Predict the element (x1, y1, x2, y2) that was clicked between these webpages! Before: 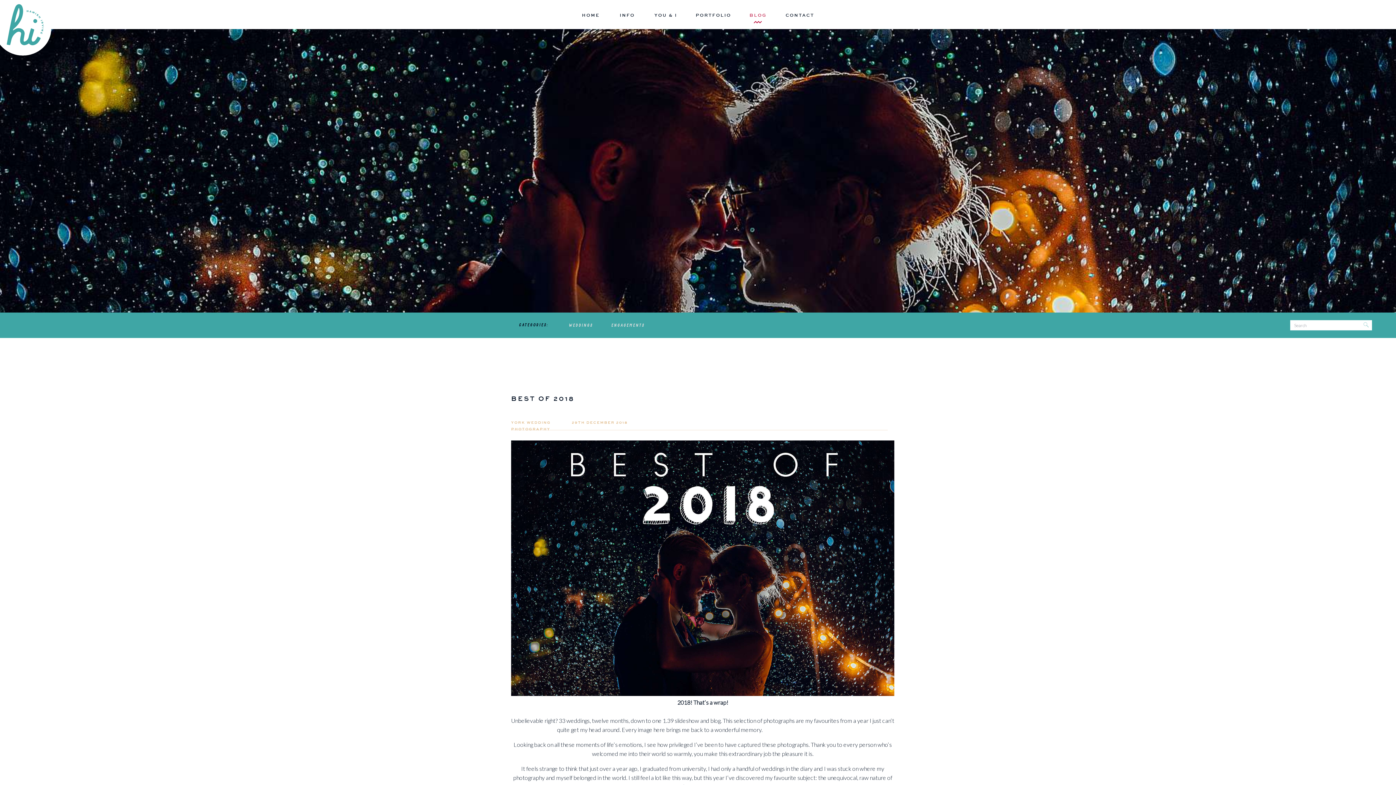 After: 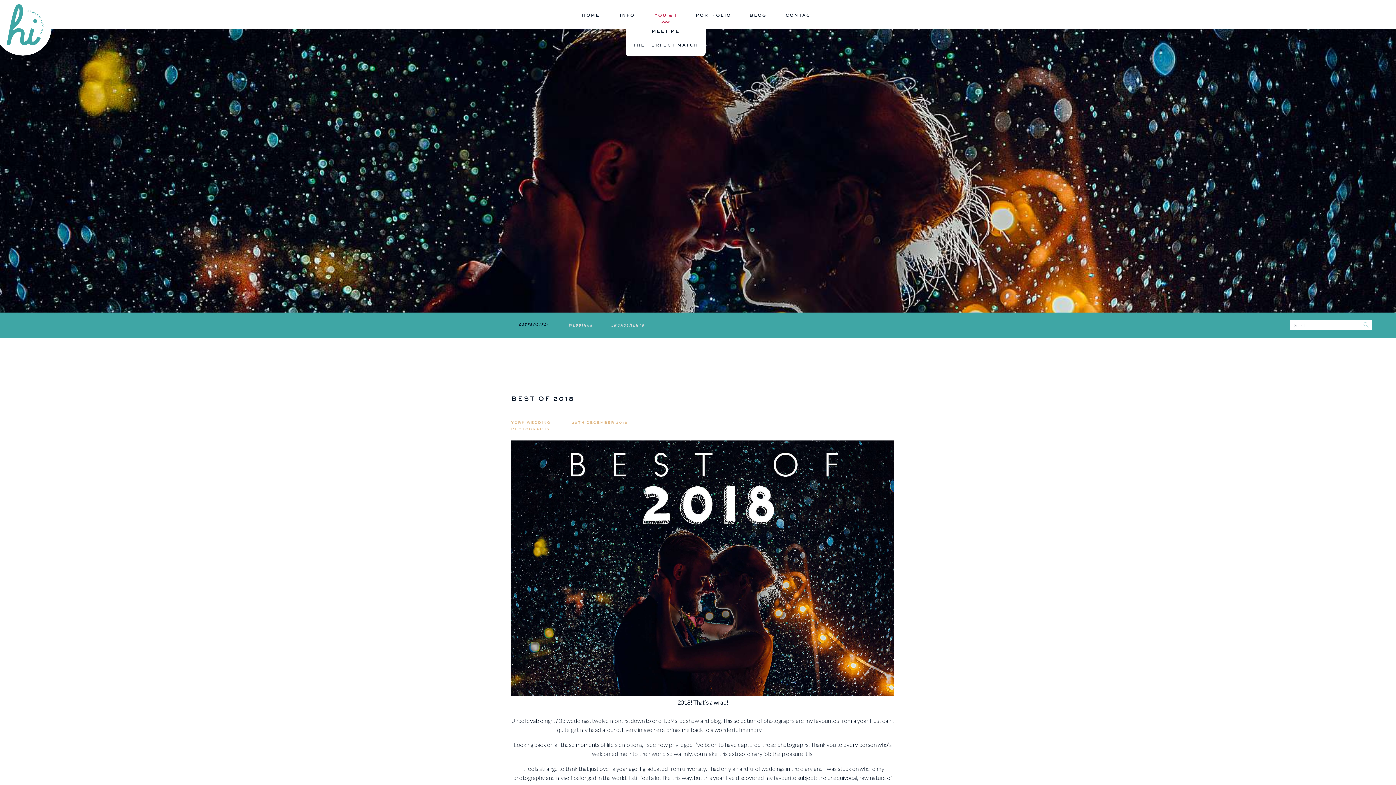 Action: label: YOU & I bbox: (653, 11, 678, 17)